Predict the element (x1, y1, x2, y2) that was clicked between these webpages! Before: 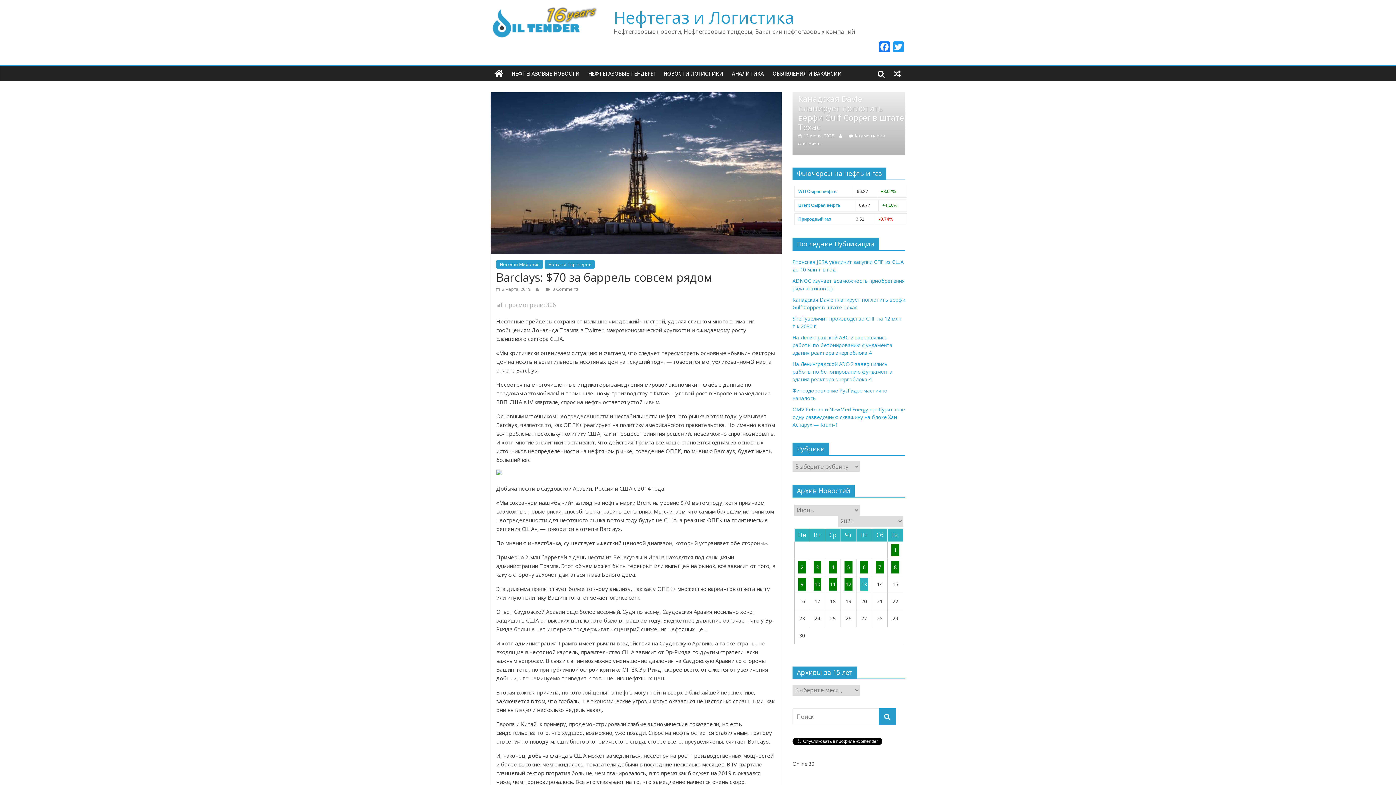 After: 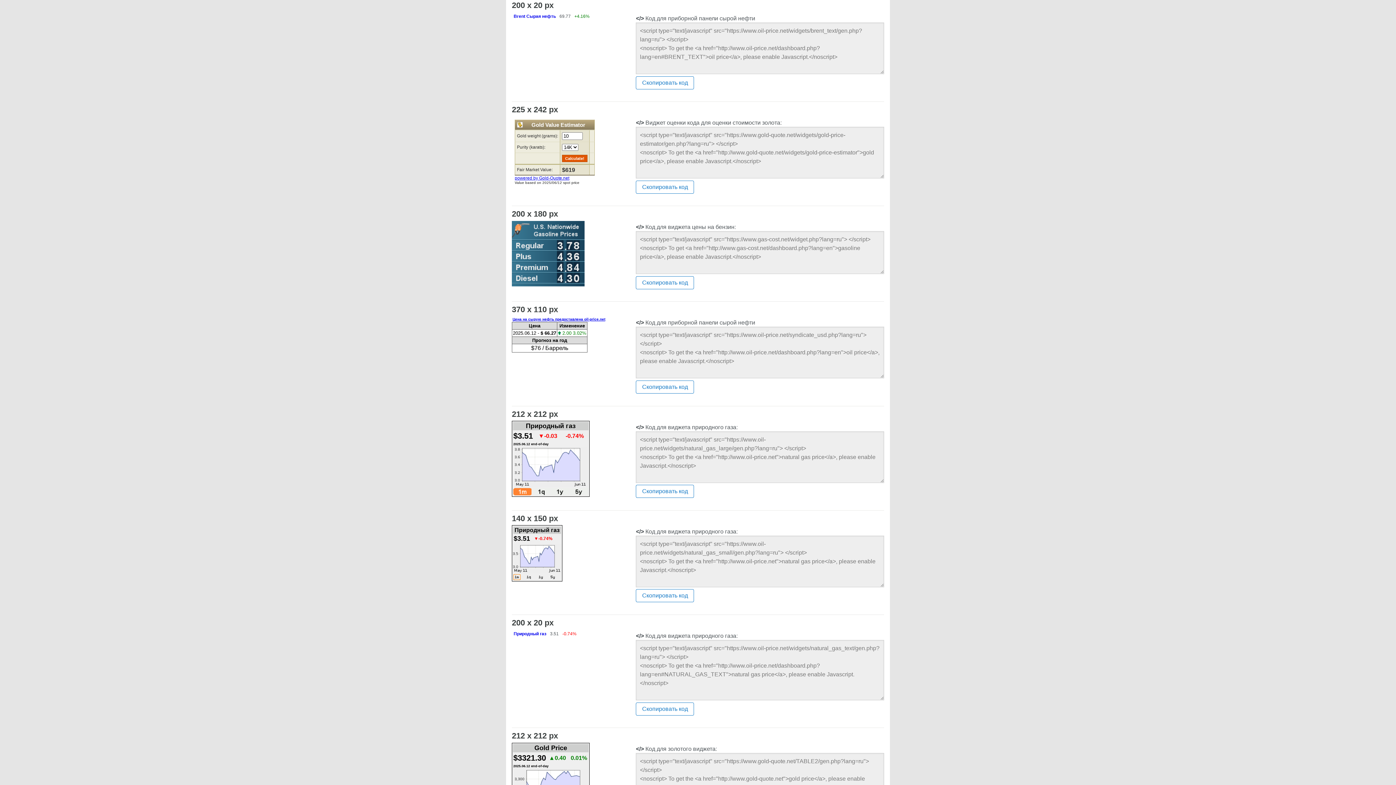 Action: label: Brent Сырая нефть bbox: (798, 202, 840, 208)